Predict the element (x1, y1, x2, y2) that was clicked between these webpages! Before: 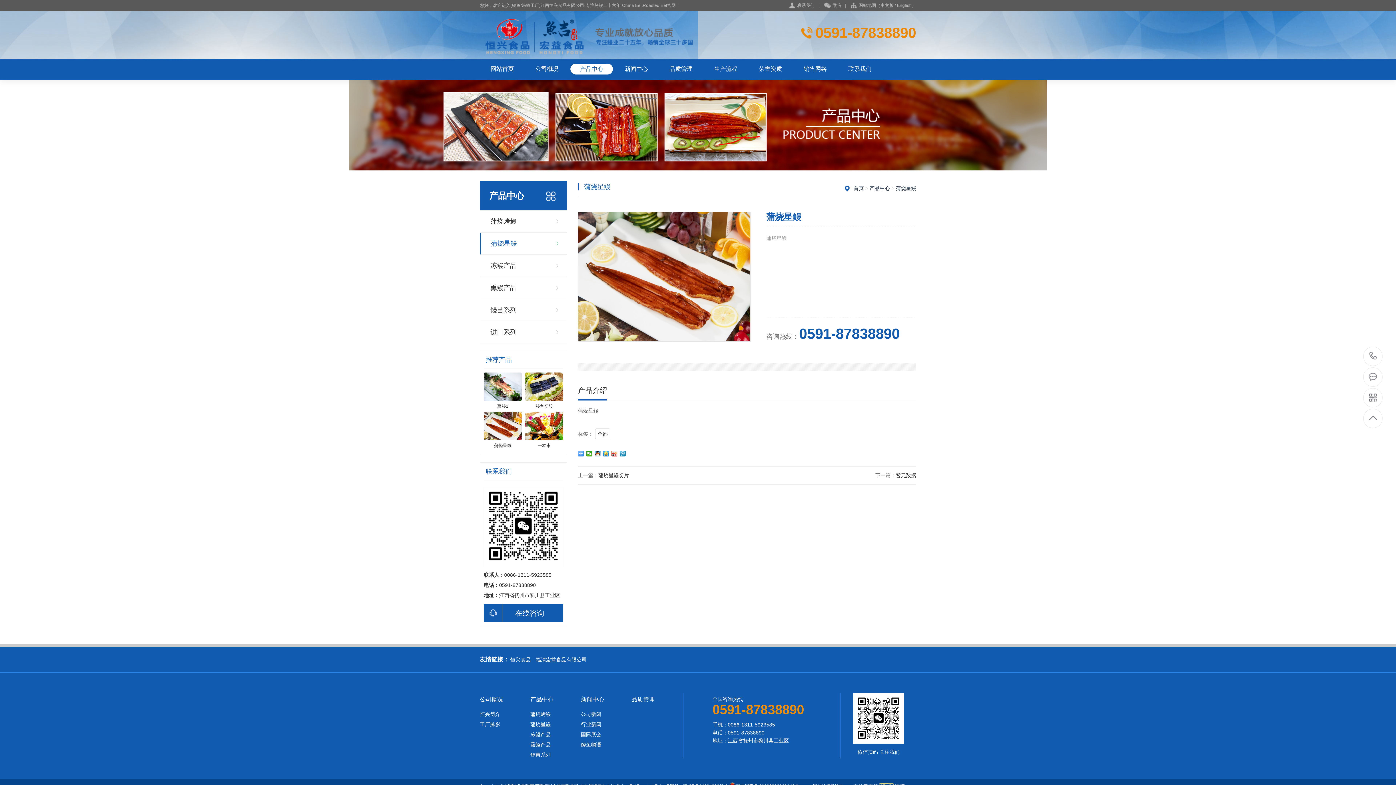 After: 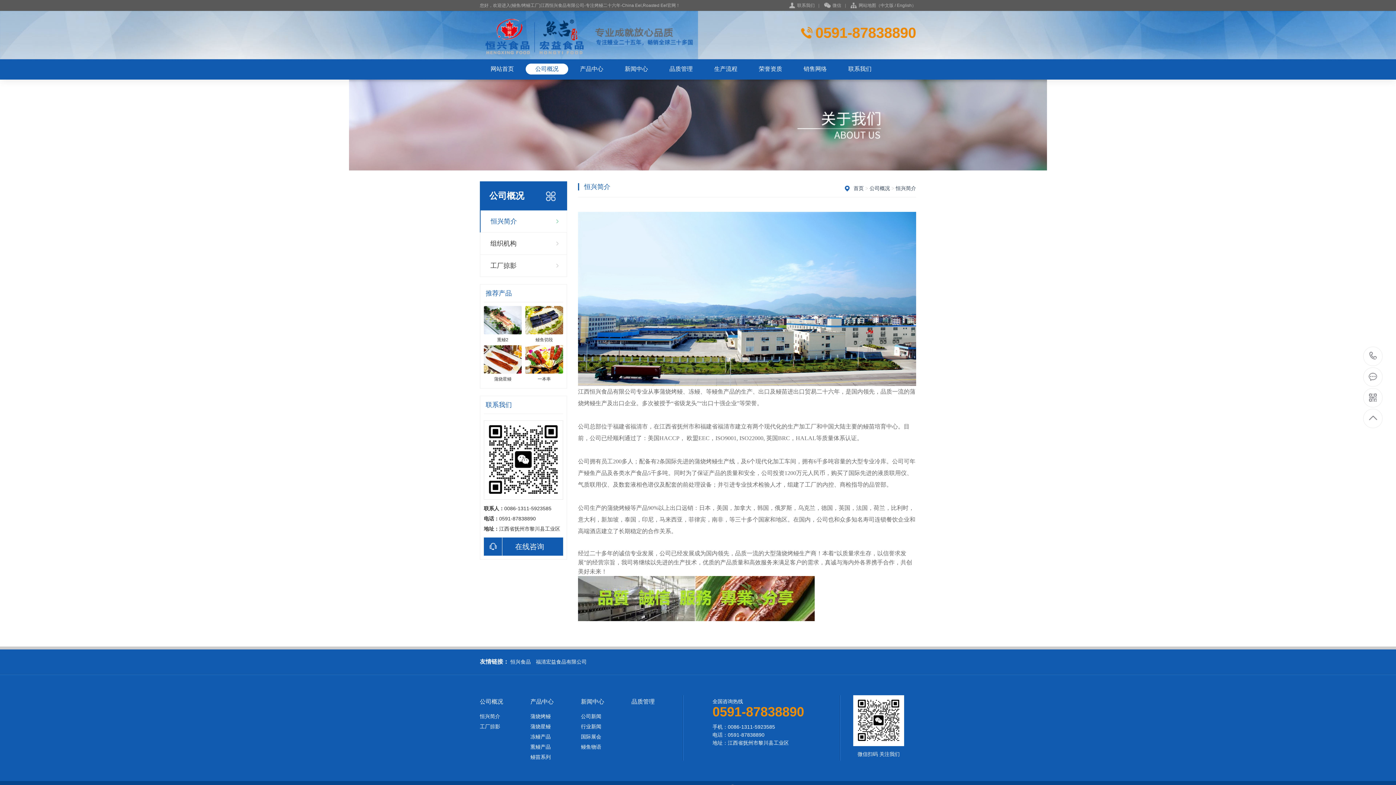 Action: bbox: (480, 712, 530, 717) label: 恒兴简介